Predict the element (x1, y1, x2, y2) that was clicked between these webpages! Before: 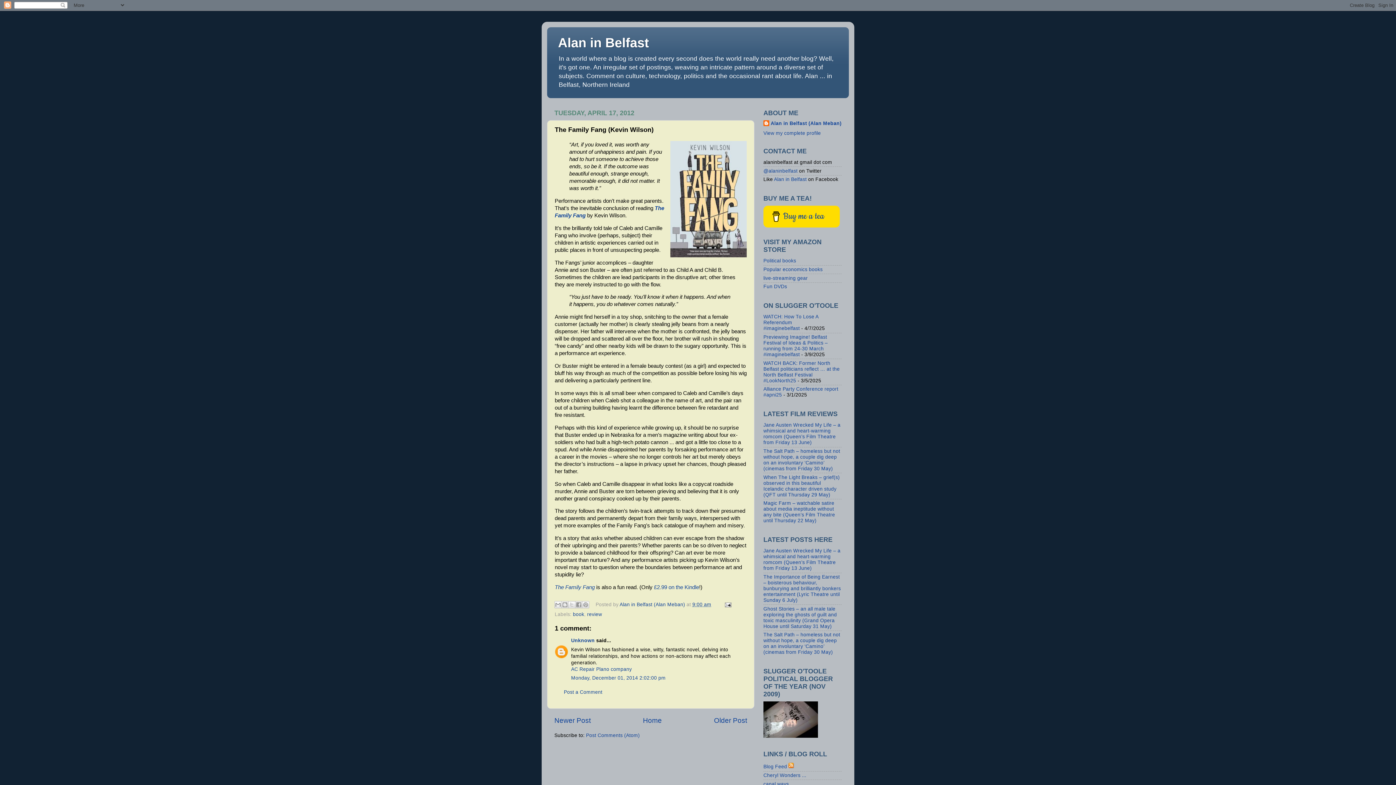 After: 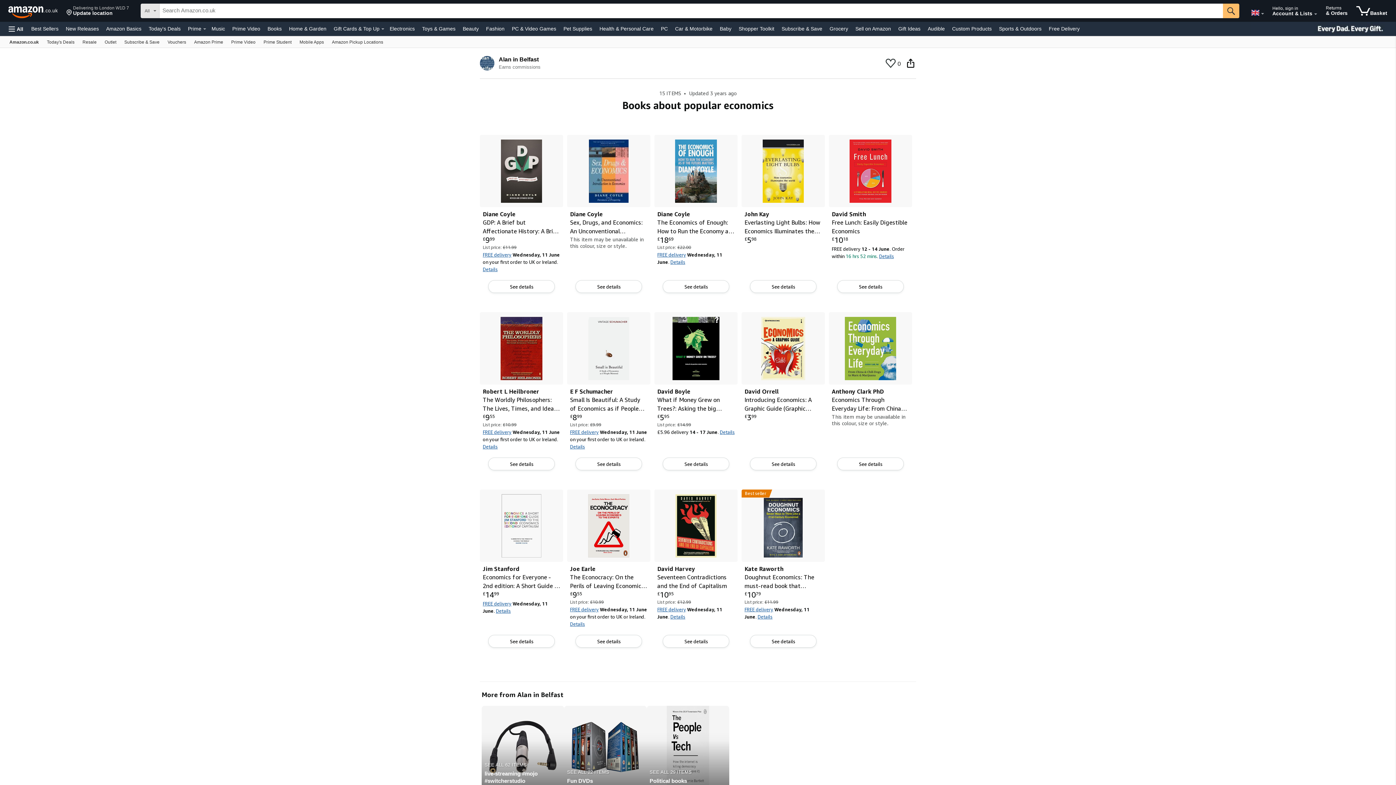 Action: bbox: (763, 266, 822, 272) label: Popular economics books